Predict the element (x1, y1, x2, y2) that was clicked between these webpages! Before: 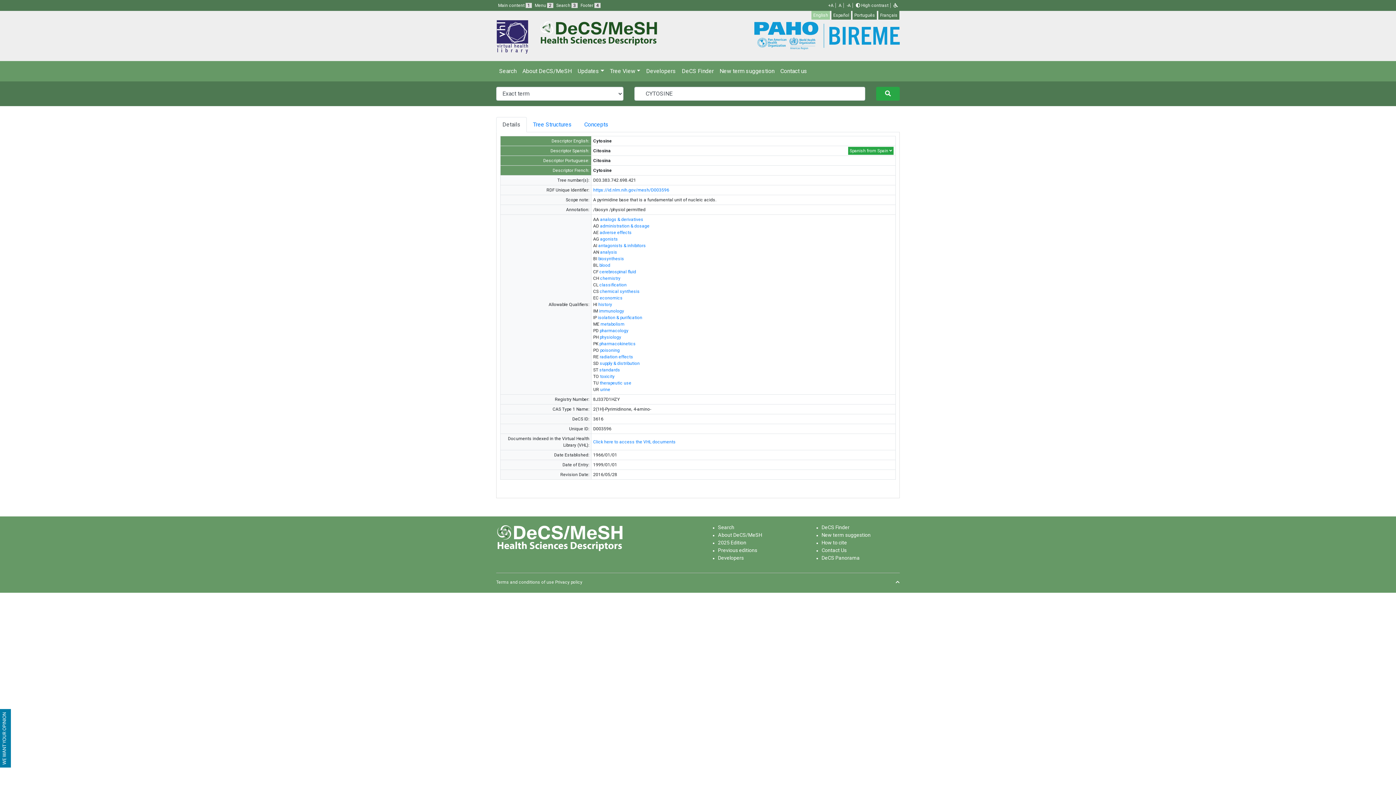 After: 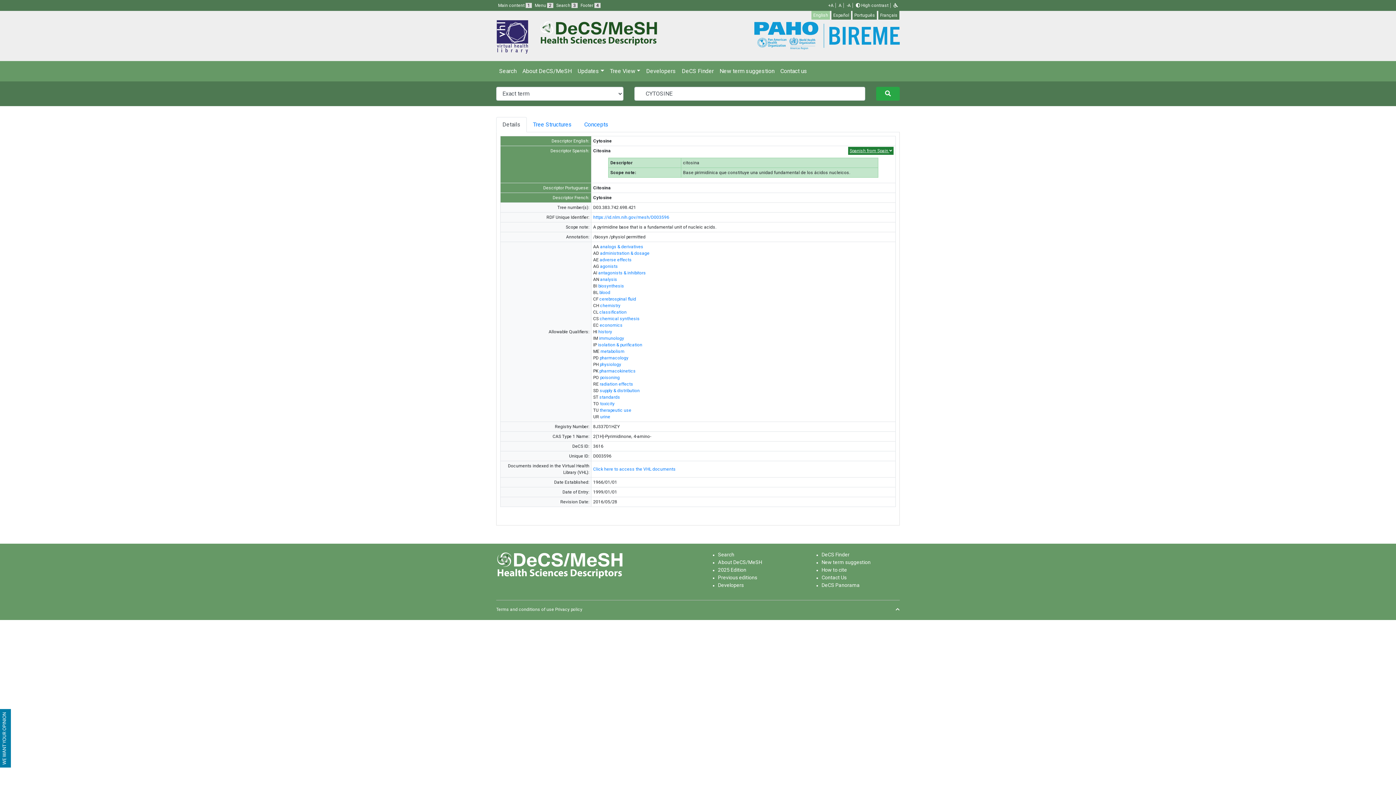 Action: label: Spanish from Spain  bbox: (848, 146, 893, 154)